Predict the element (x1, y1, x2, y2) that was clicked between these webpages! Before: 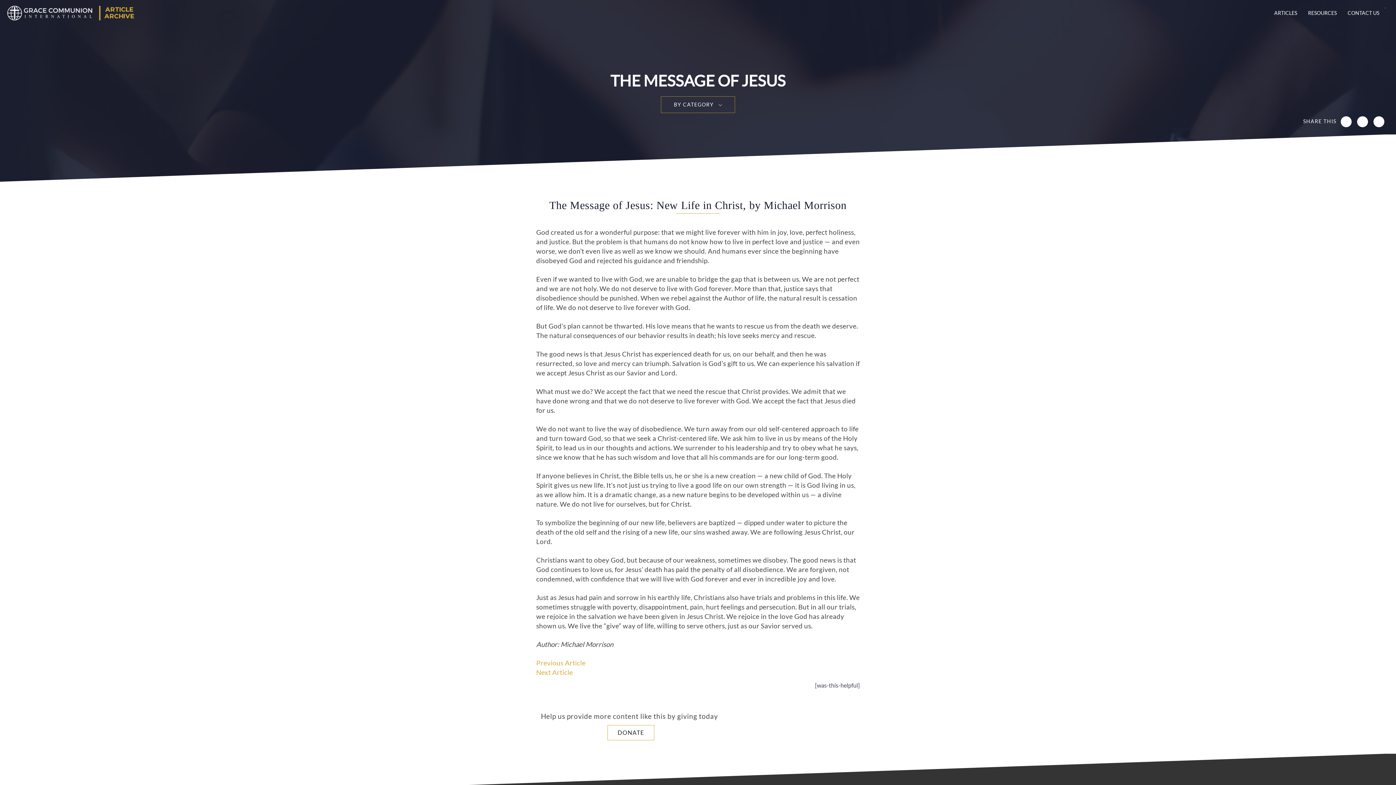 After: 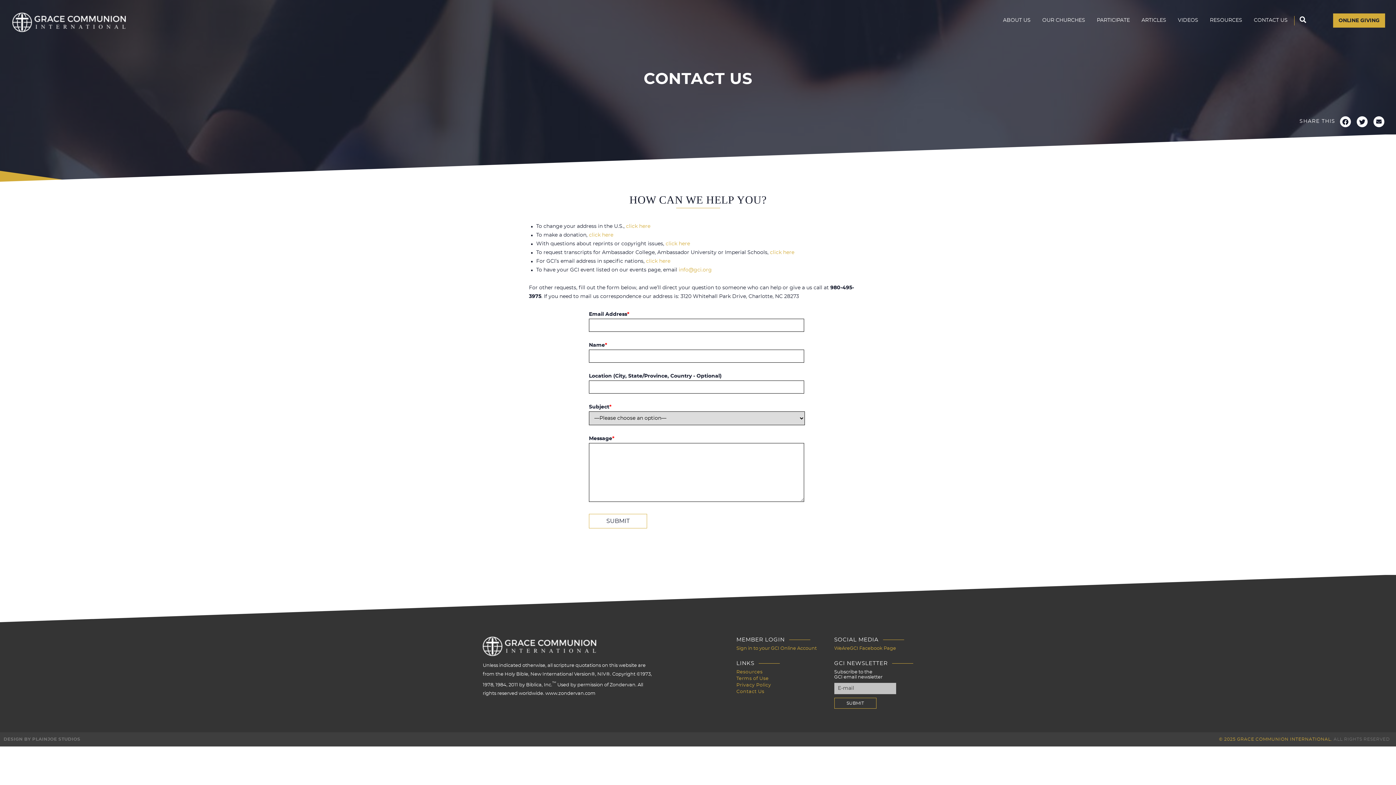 Action: bbox: (1342, 4, 1385, 22) label: CONTACT US